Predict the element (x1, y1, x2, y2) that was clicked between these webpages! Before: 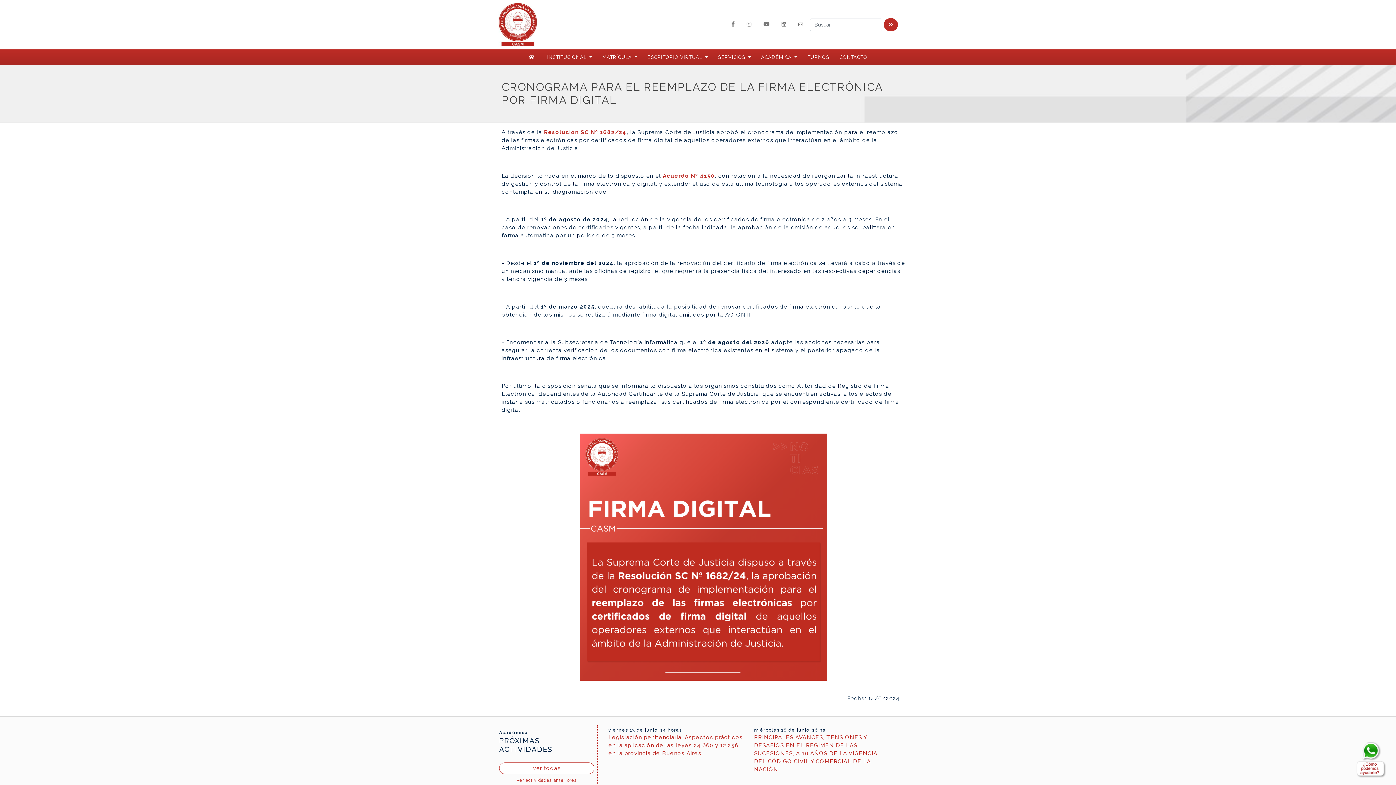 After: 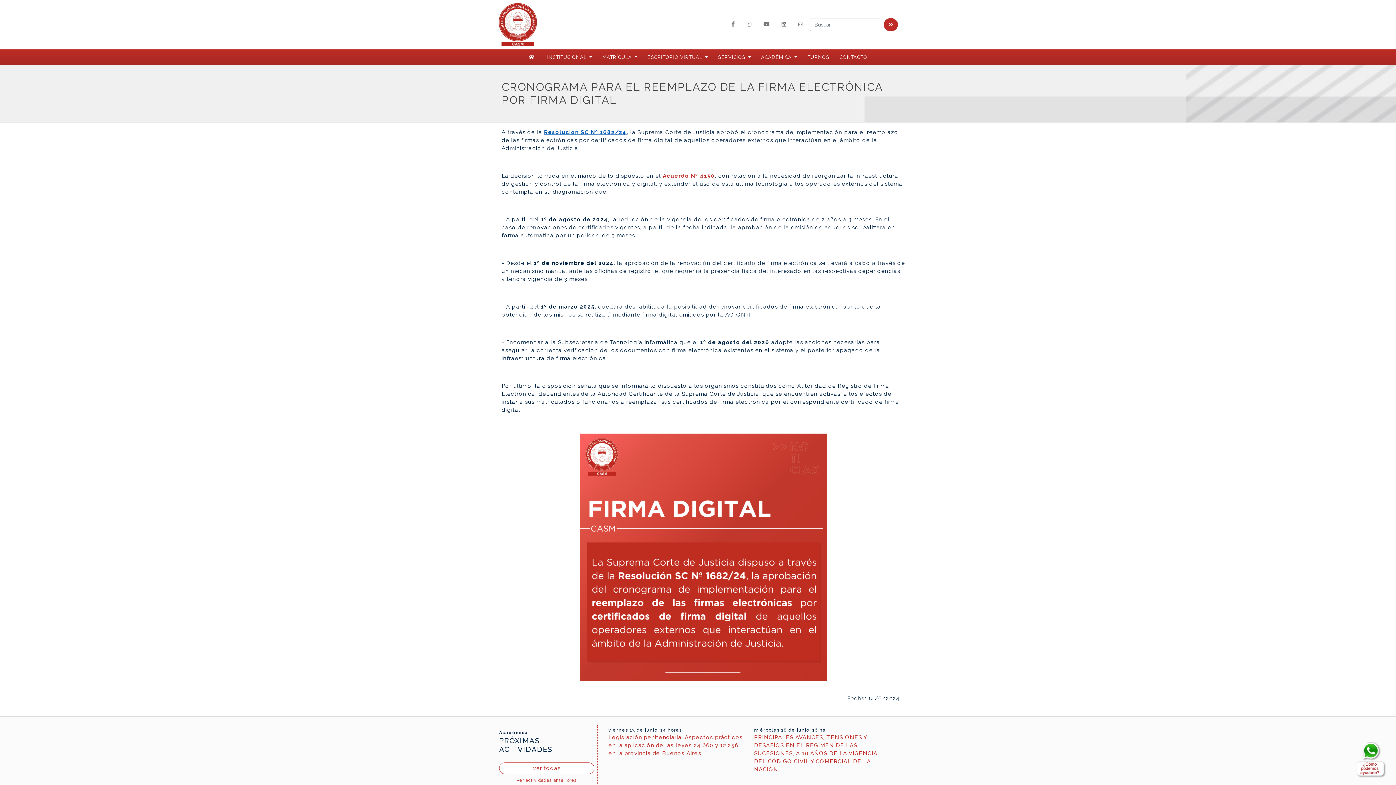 Action: label: Resolución SC Nº 1682/24 bbox: (544, 129, 626, 135)